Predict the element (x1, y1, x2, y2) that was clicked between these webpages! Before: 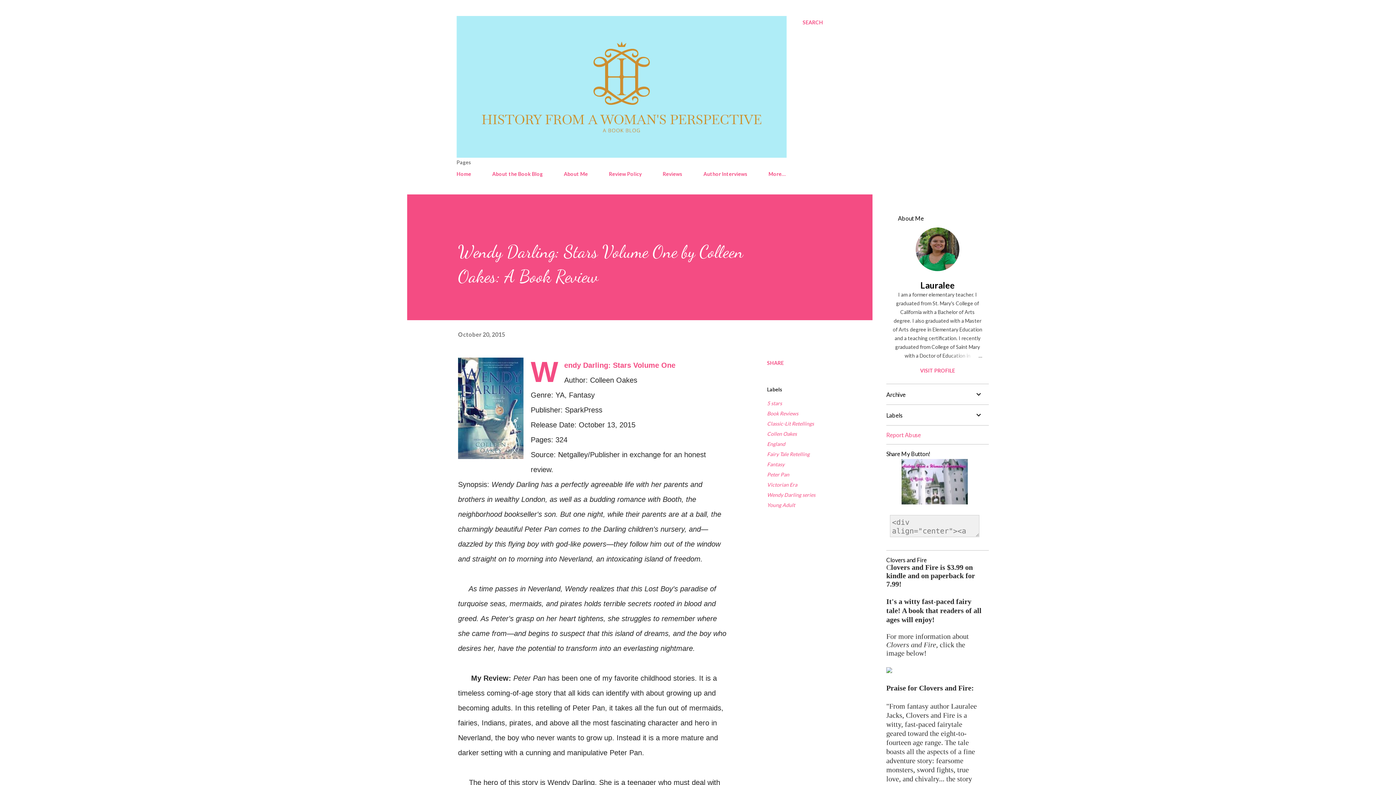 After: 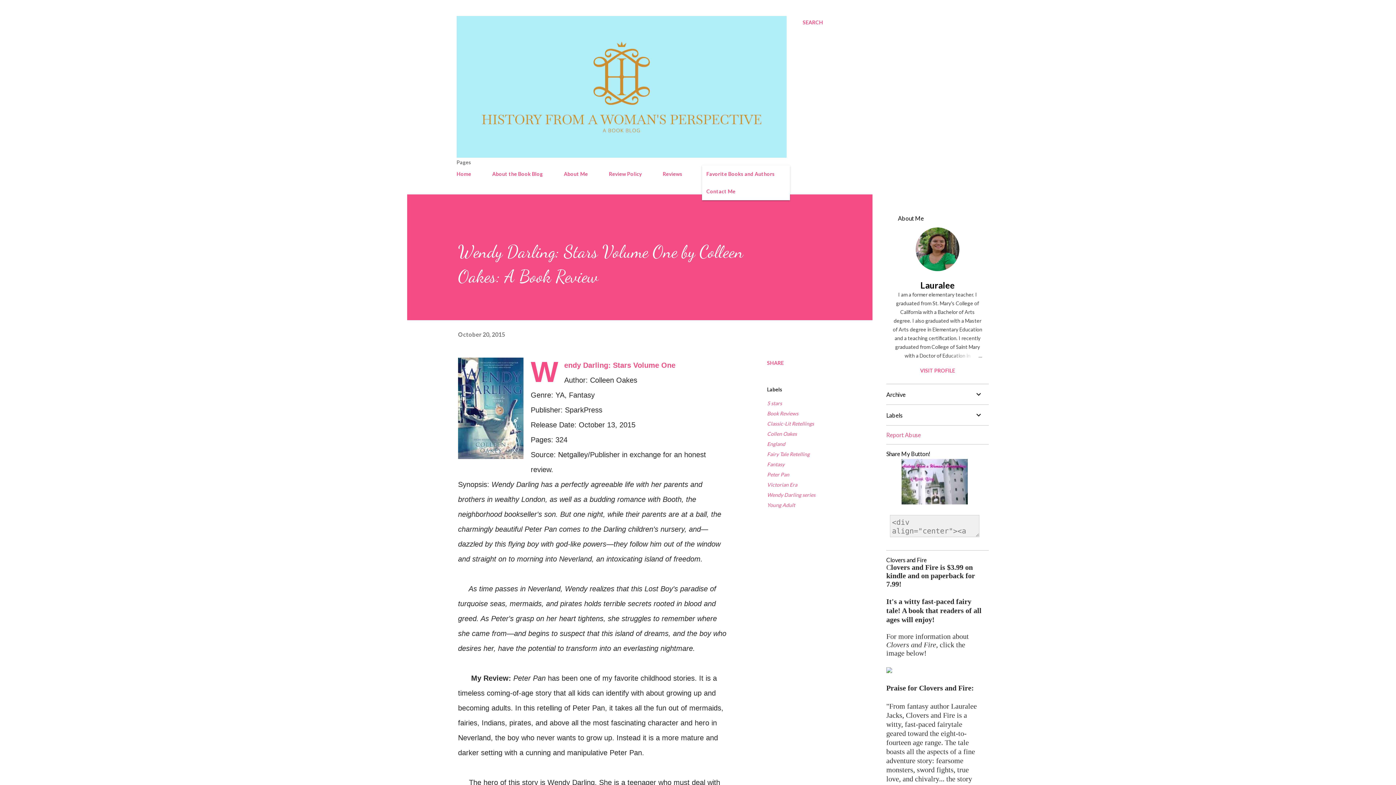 Action: label: More… bbox: (764, 166, 790, 181)